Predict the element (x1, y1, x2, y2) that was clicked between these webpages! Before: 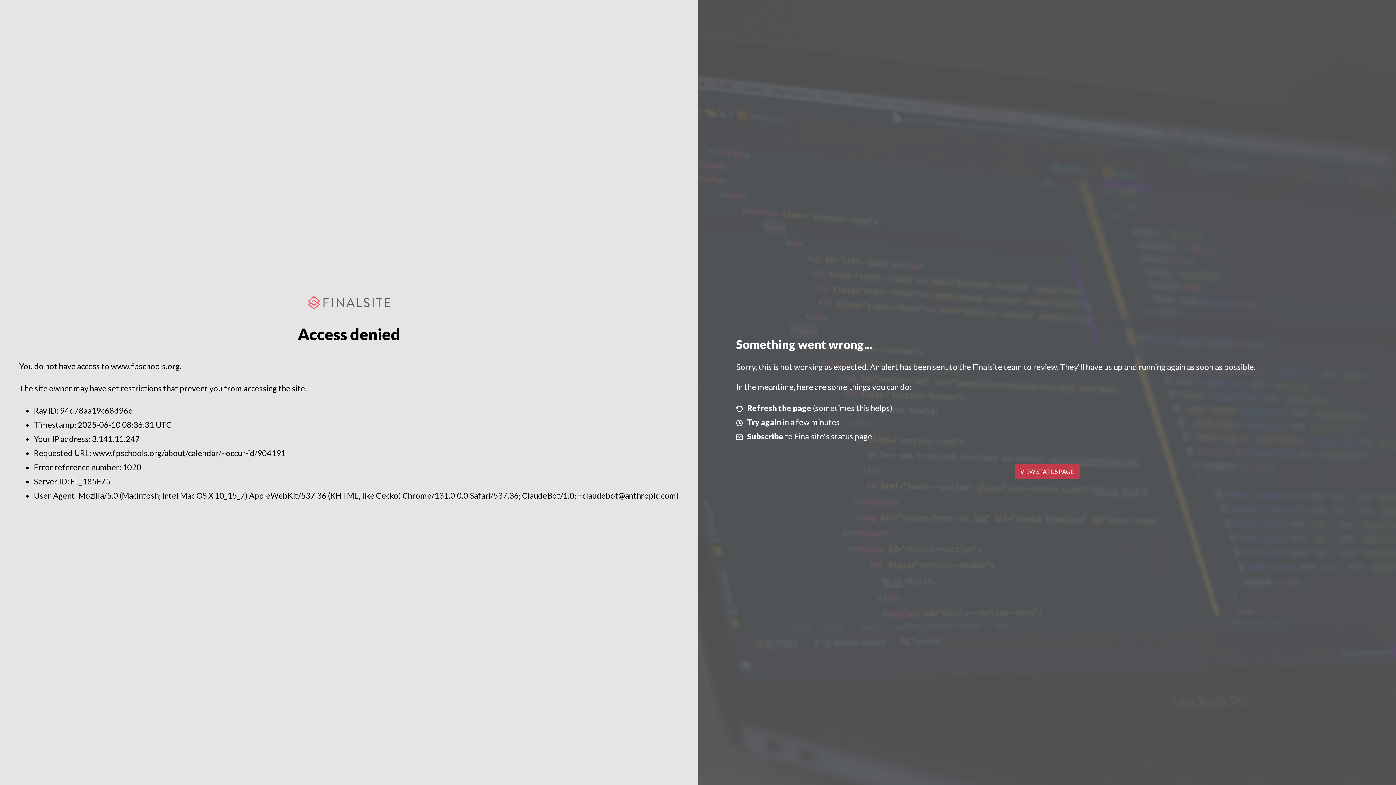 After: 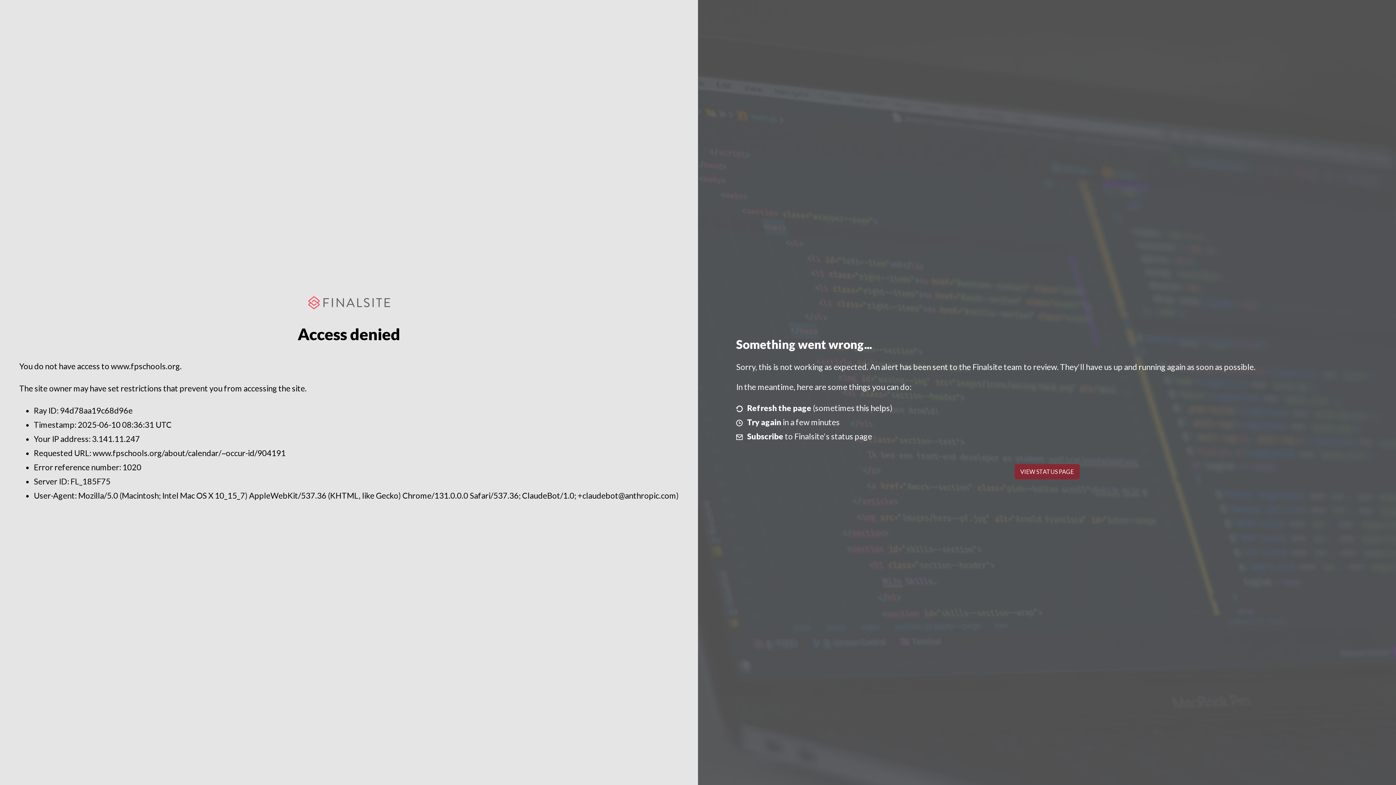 Action: bbox: (1014, 464, 1079, 479) label: VIEW STATUS PAGE